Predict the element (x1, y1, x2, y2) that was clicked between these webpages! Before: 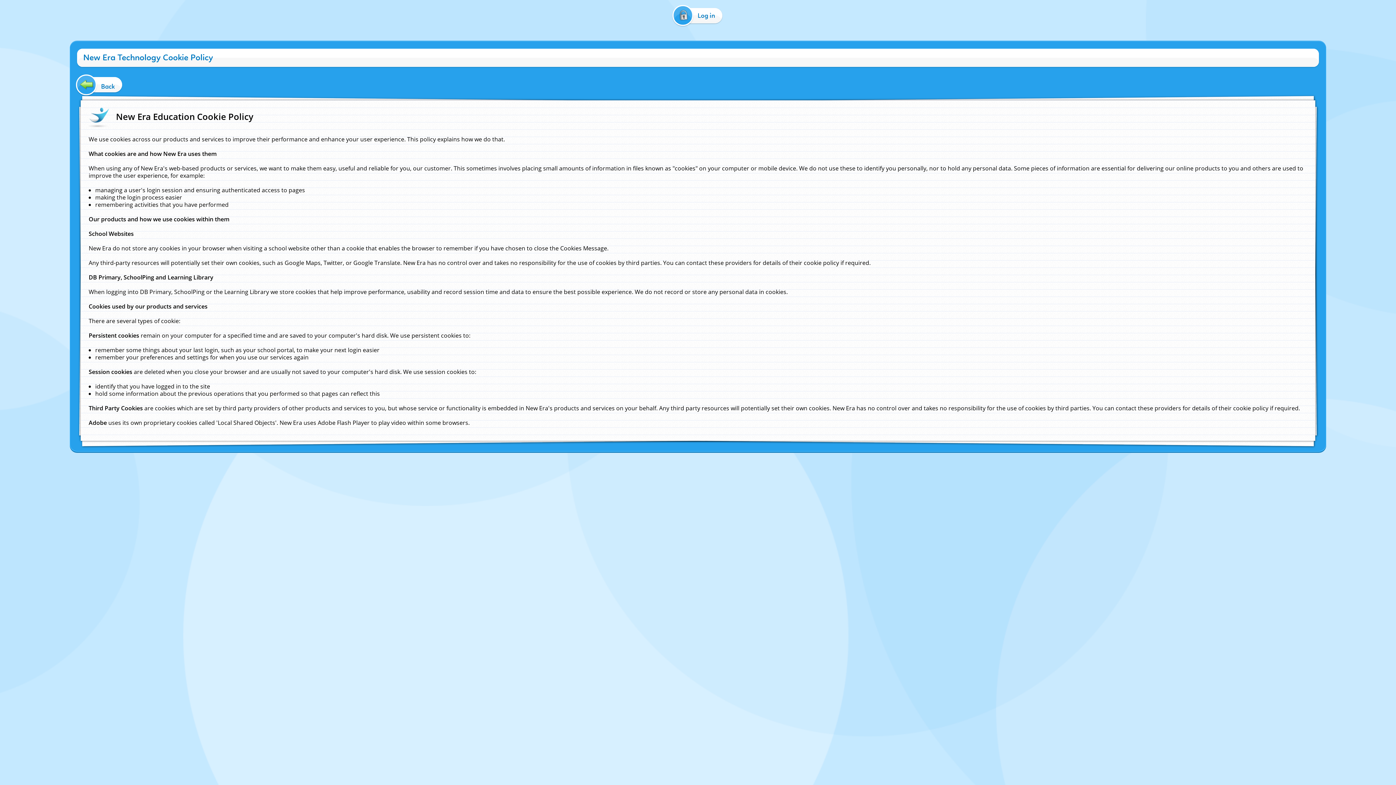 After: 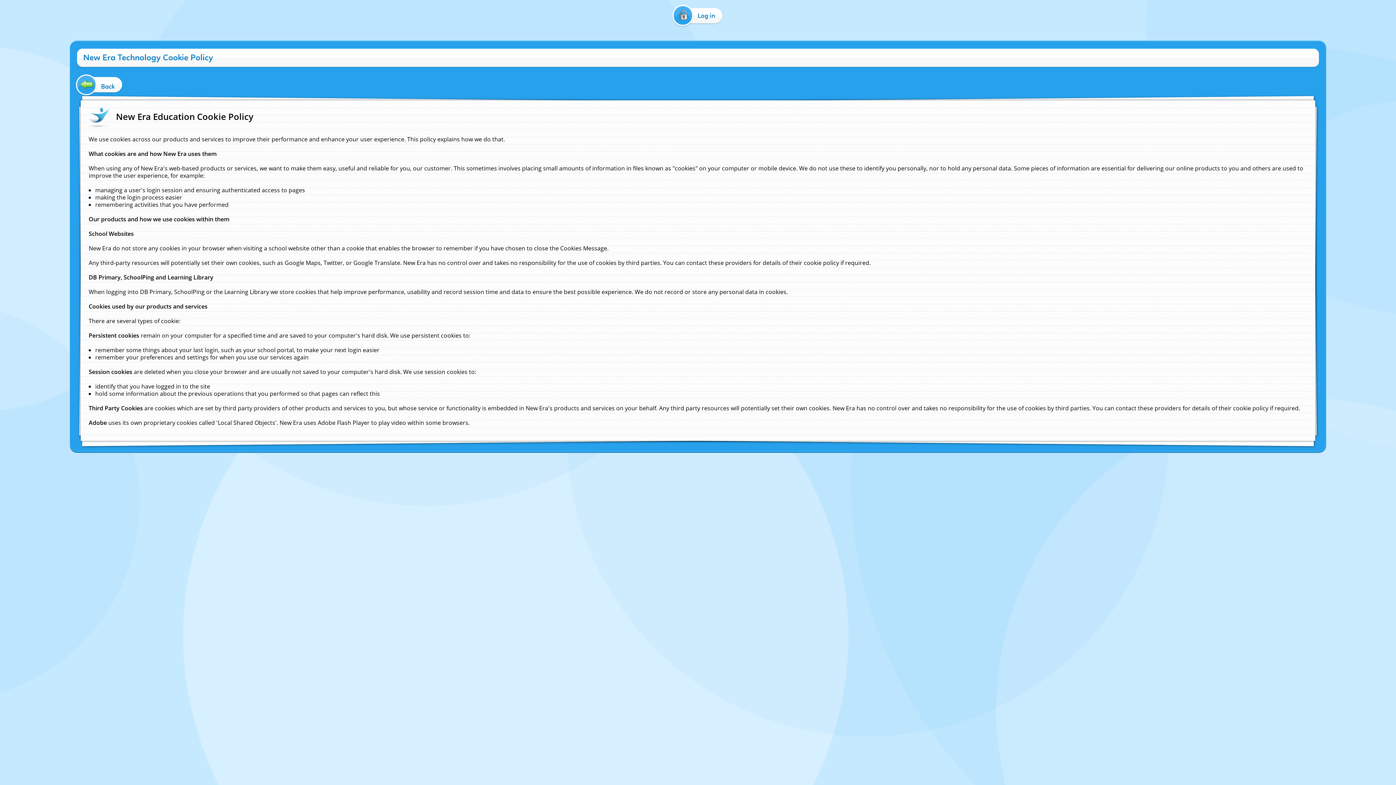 Action: bbox: (77, 77, 122, 91) label: Back